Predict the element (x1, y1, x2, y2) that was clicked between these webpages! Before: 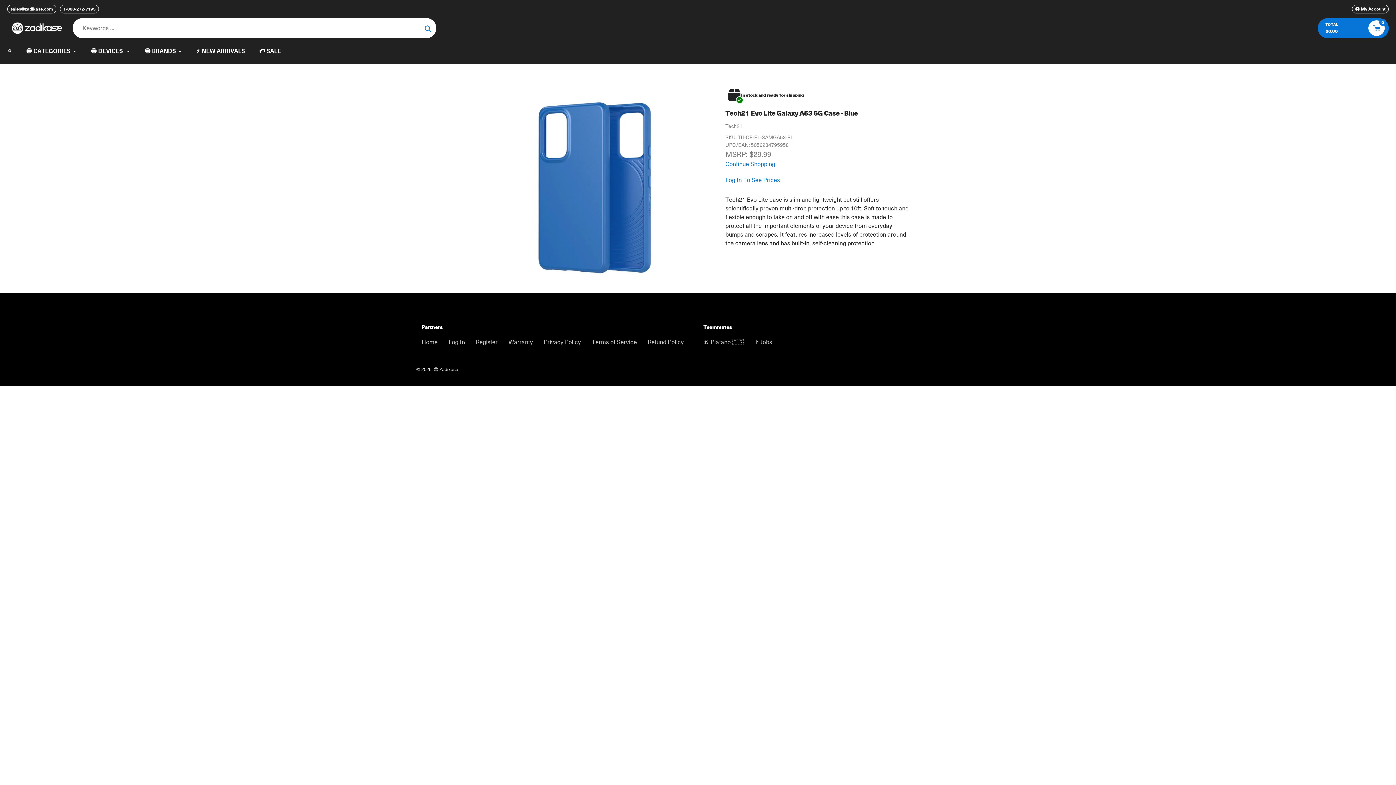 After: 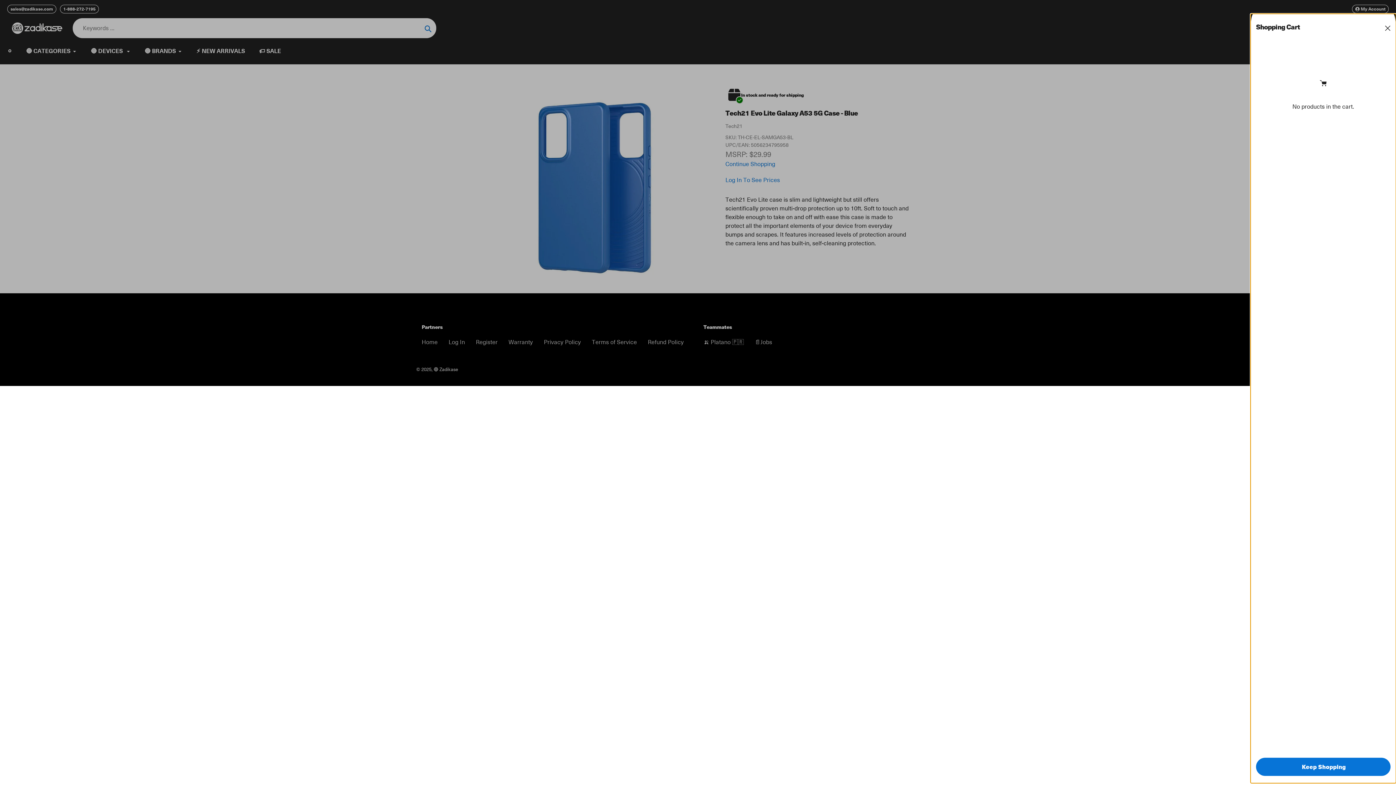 Action: bbox: (1368, 20, 1385, 36) label: 0